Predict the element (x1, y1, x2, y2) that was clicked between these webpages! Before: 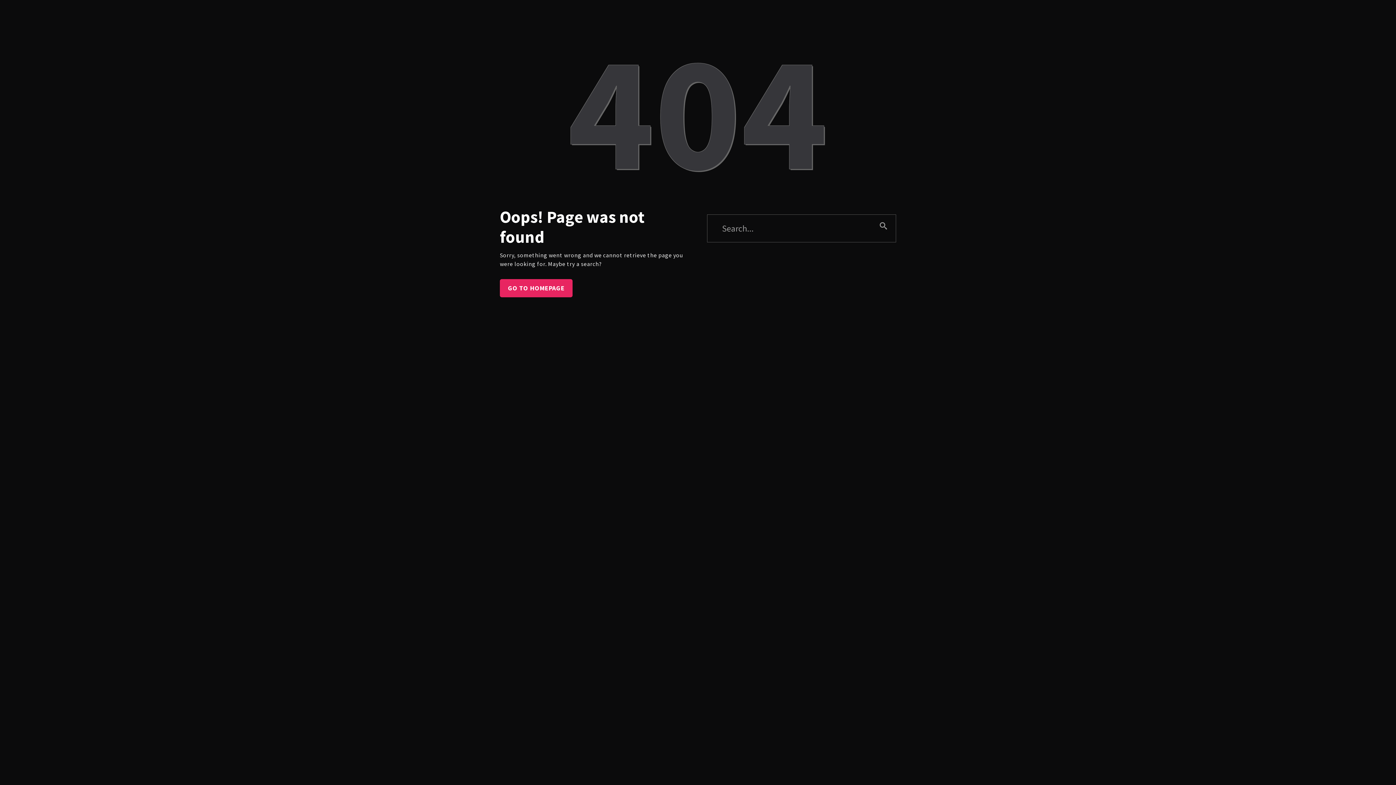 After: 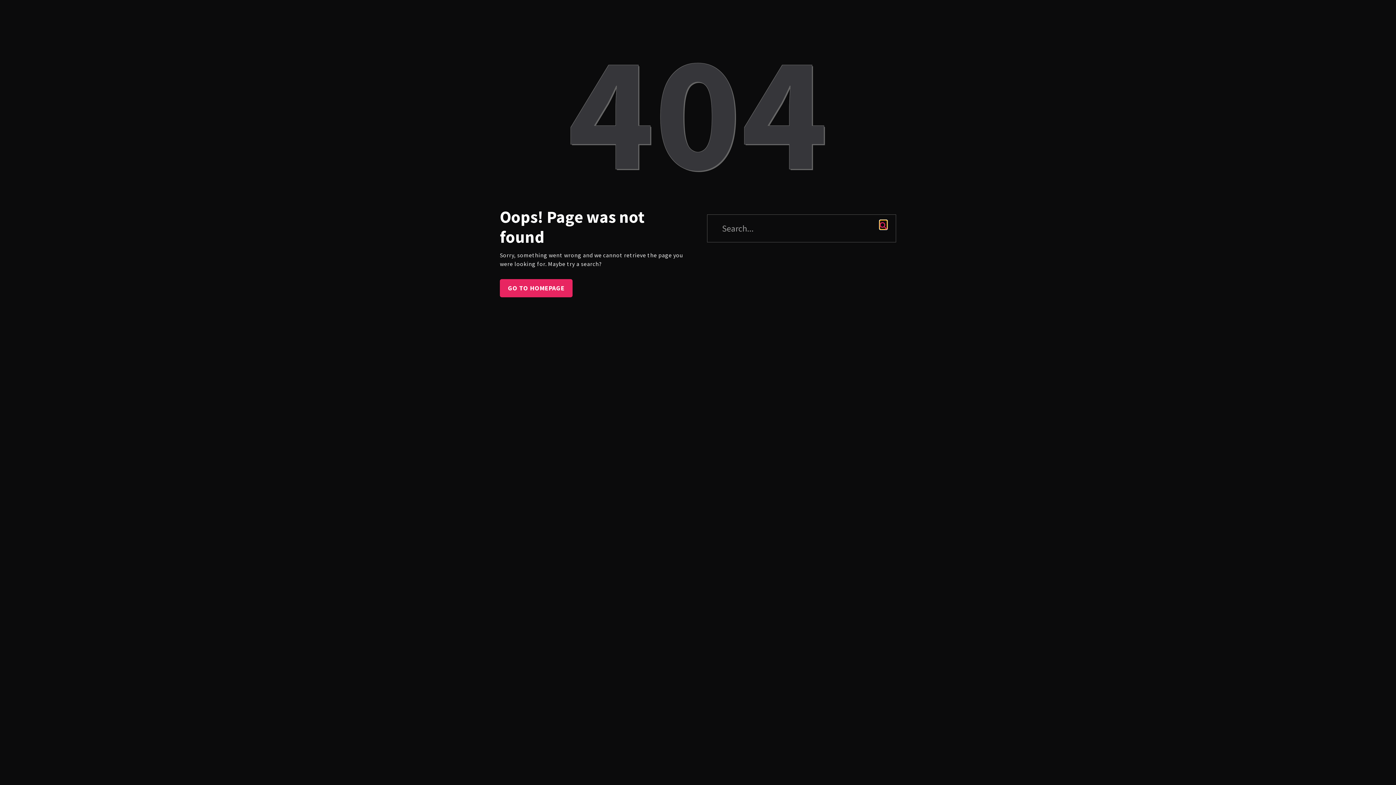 Action: bbox: (880, 220, 887, 228)